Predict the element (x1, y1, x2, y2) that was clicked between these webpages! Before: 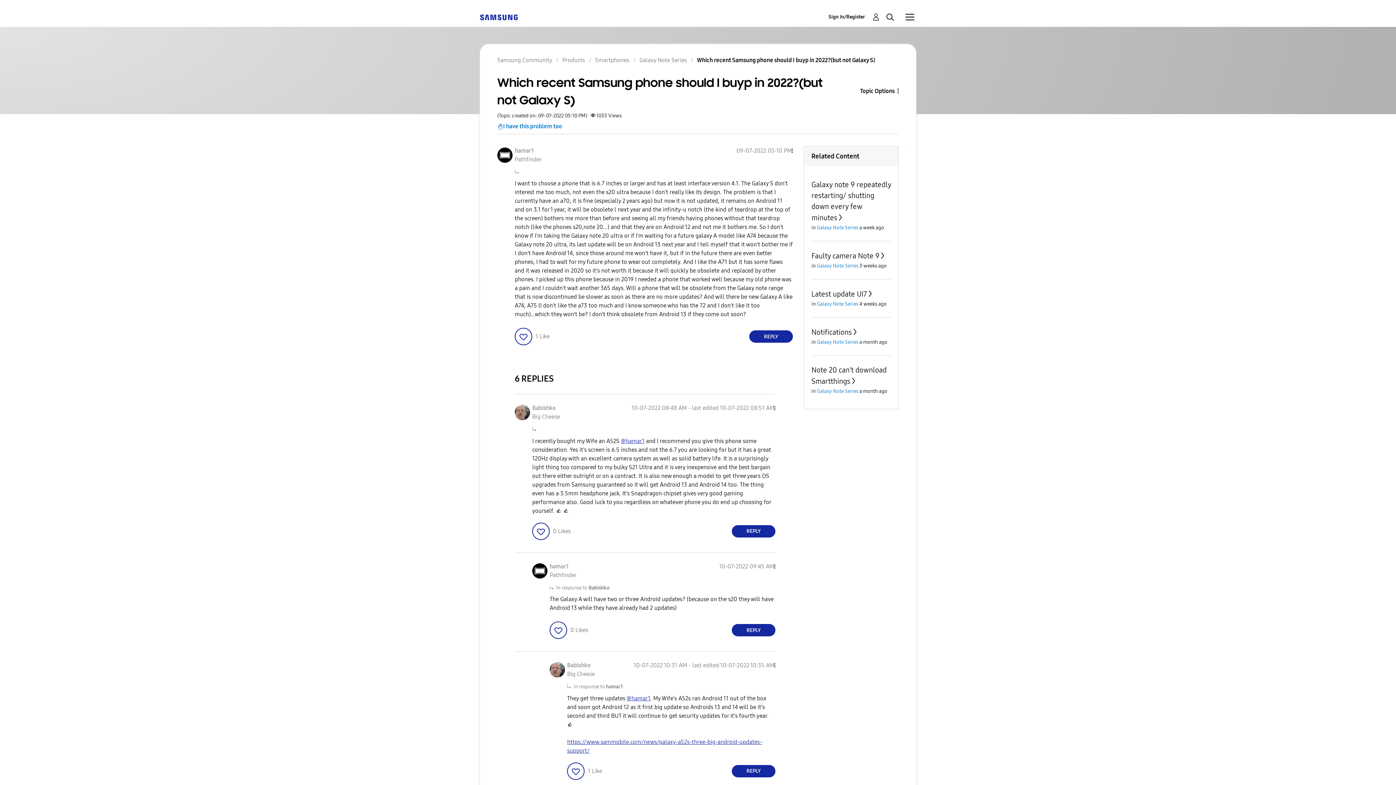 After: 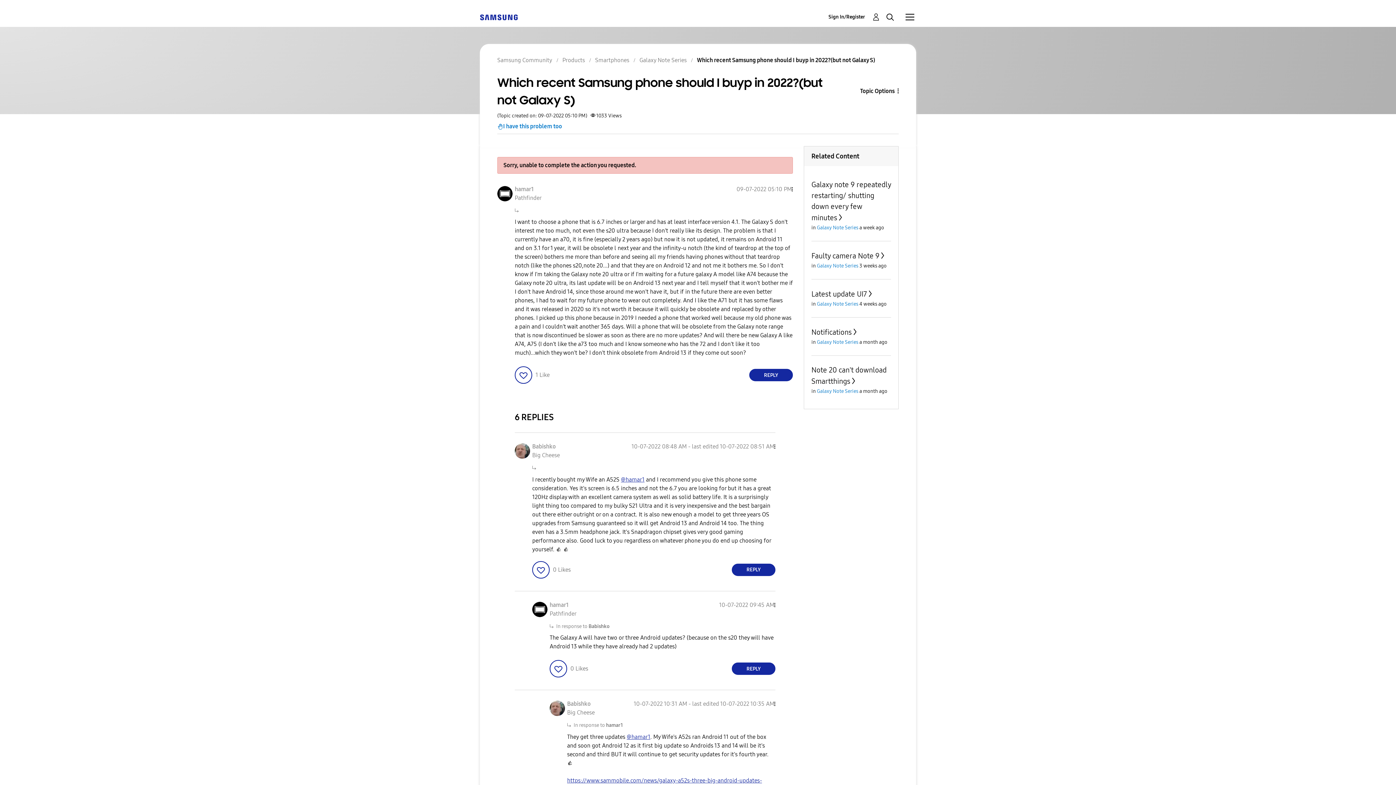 Action: label: Click here to give likes to this post. bbox: (514, 328, 532, 345)